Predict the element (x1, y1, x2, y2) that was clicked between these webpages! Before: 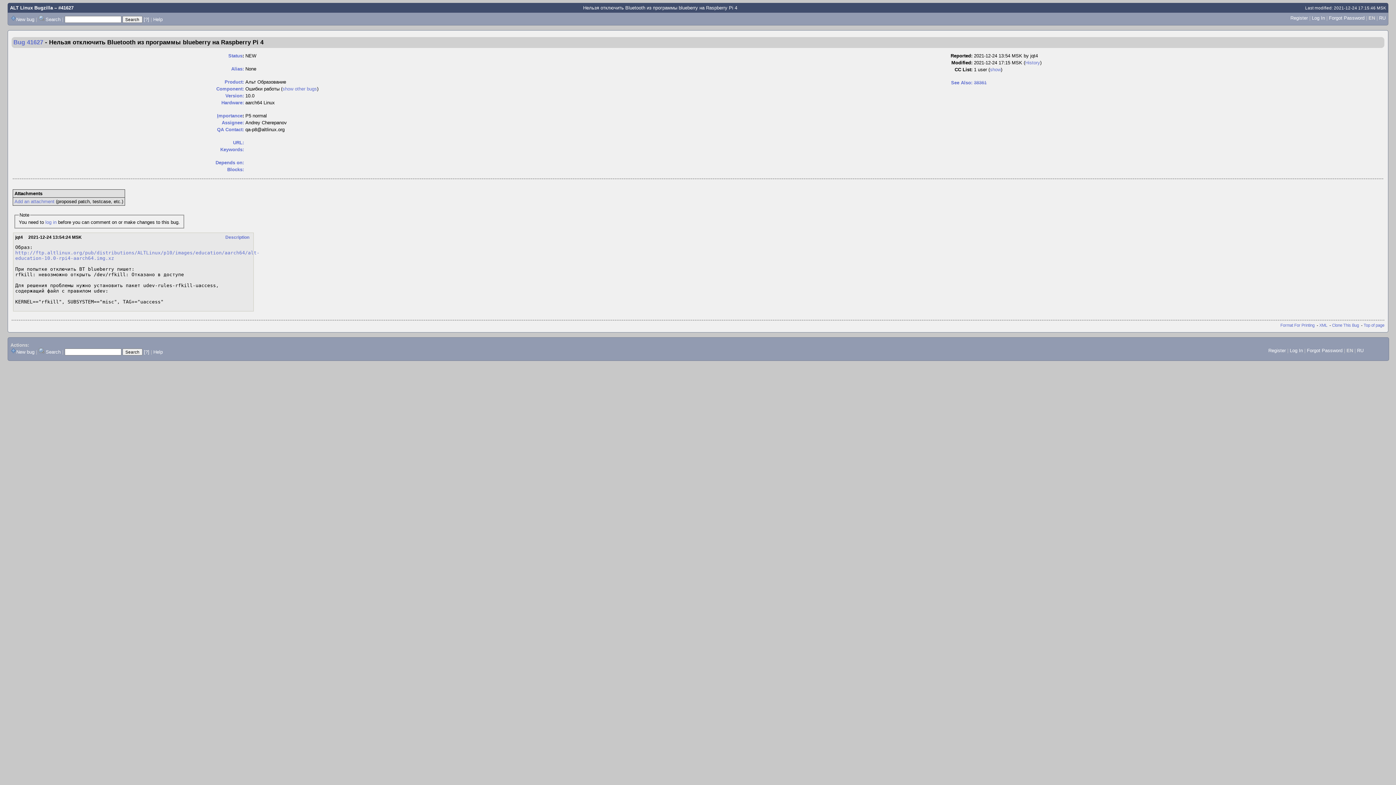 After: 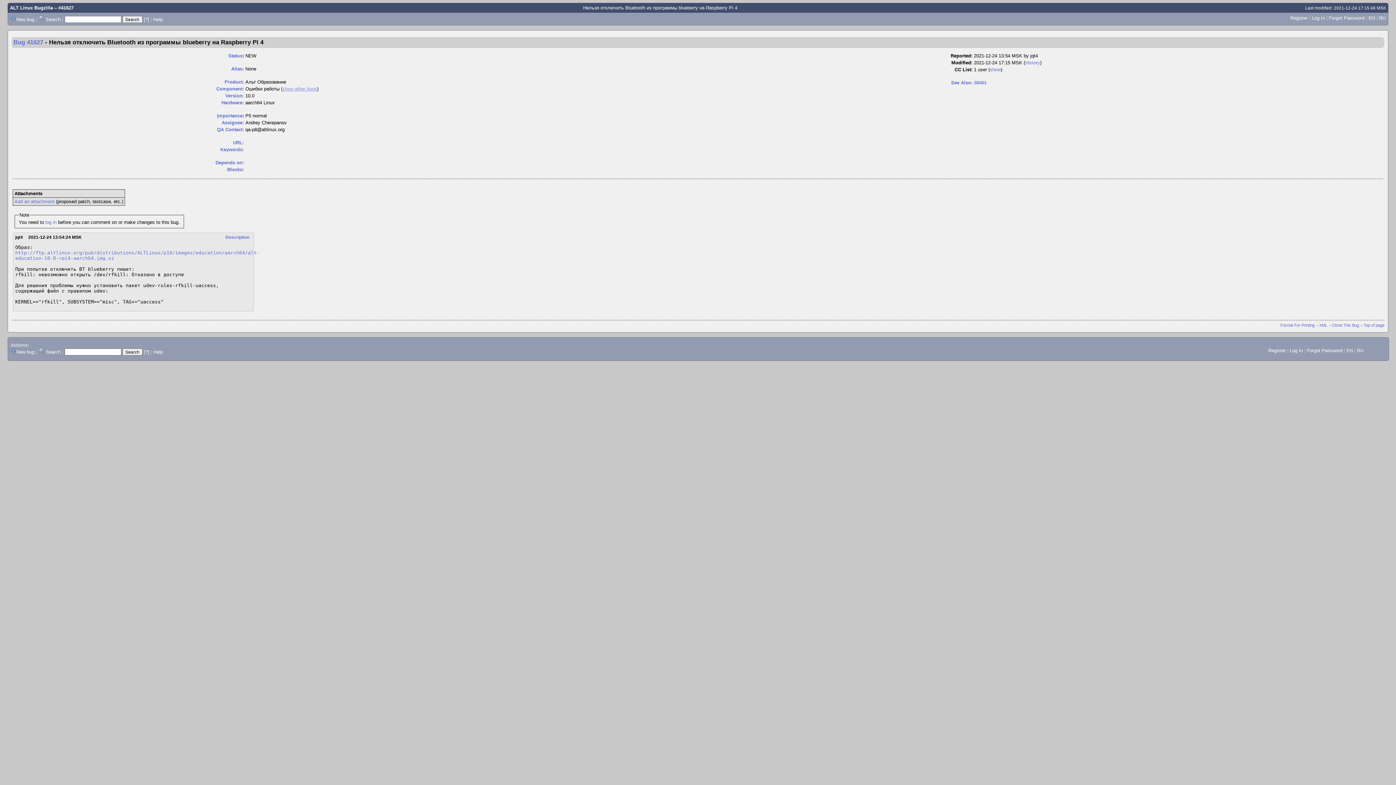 Action: label: show other bugs bbox: (282, 86, 317, 91)